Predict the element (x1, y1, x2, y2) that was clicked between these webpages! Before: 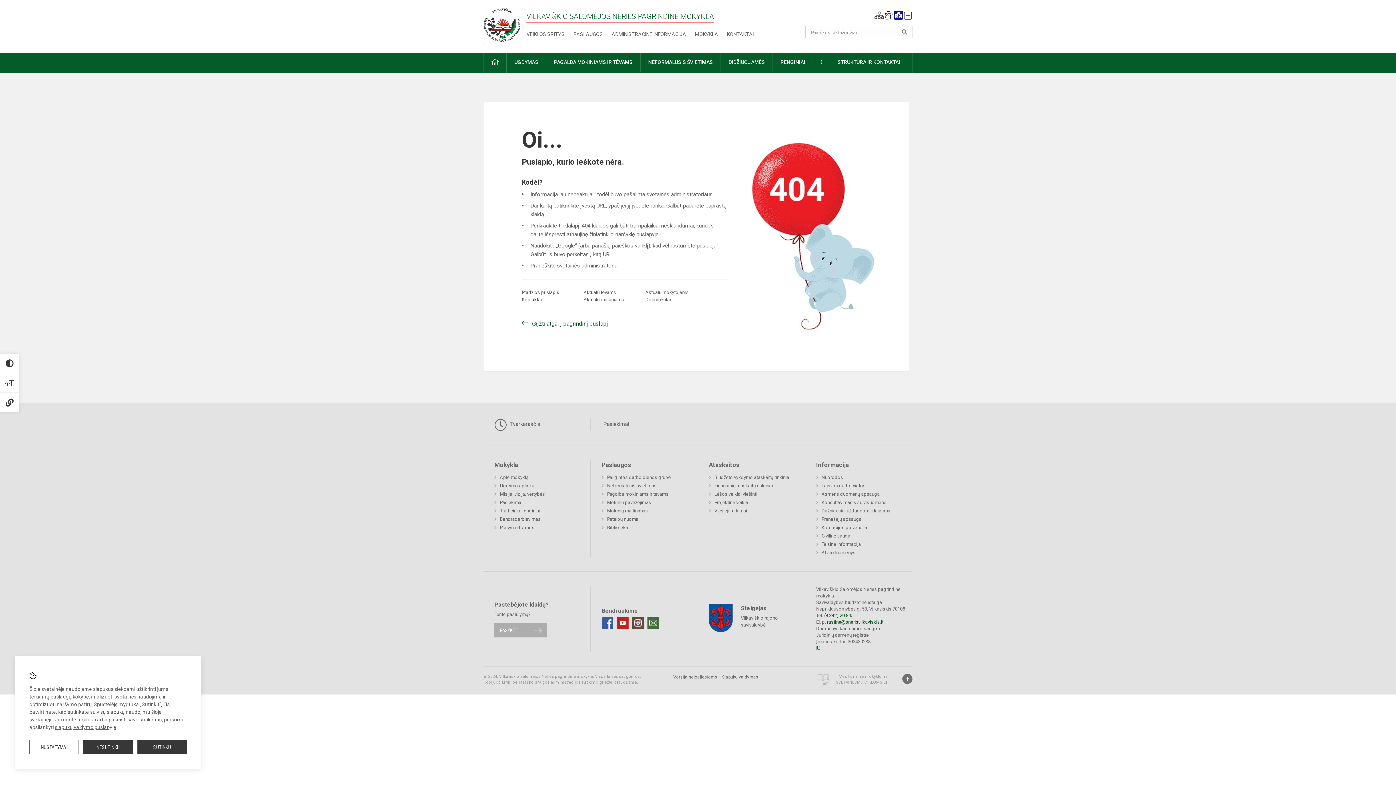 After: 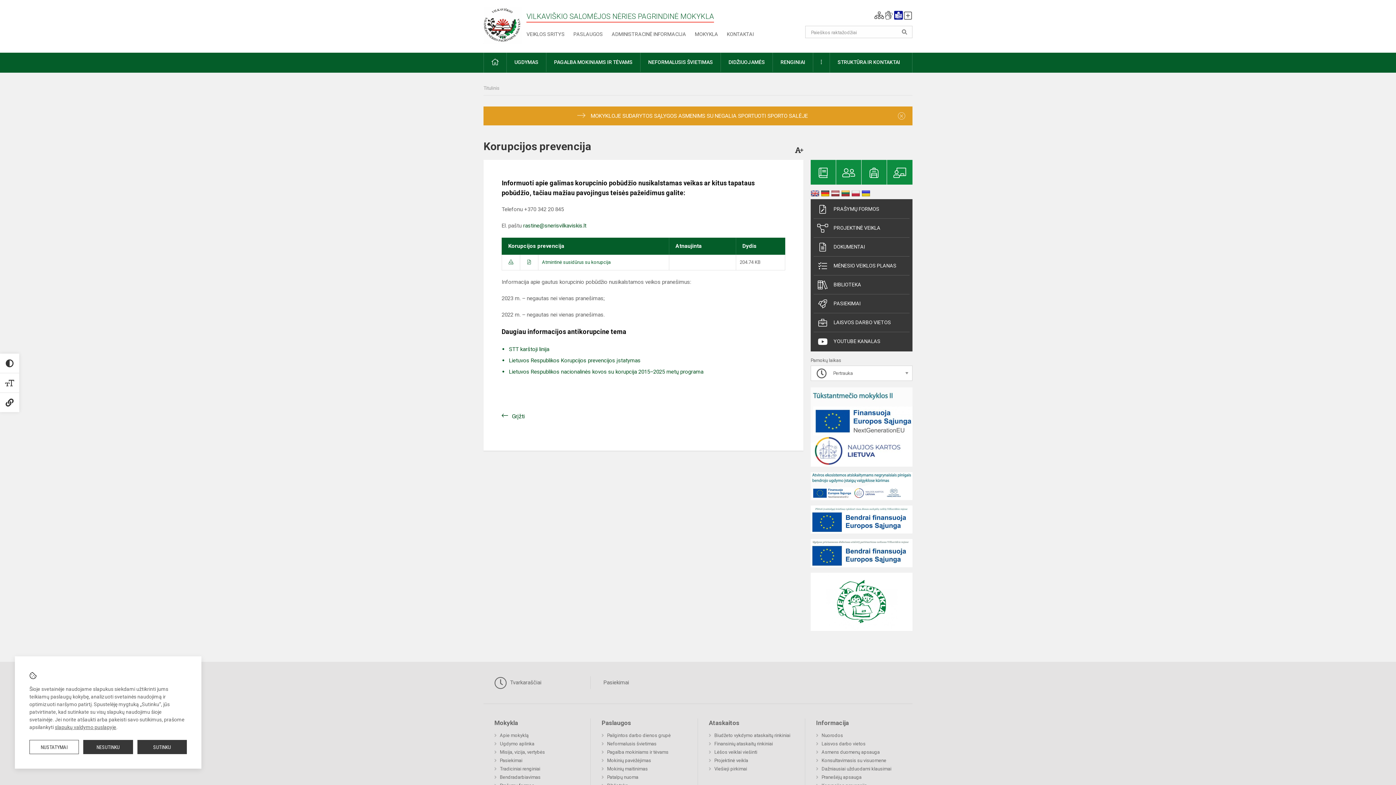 Action: bbox: (816, 523, 867, 531) label: Korupcijos prevencija